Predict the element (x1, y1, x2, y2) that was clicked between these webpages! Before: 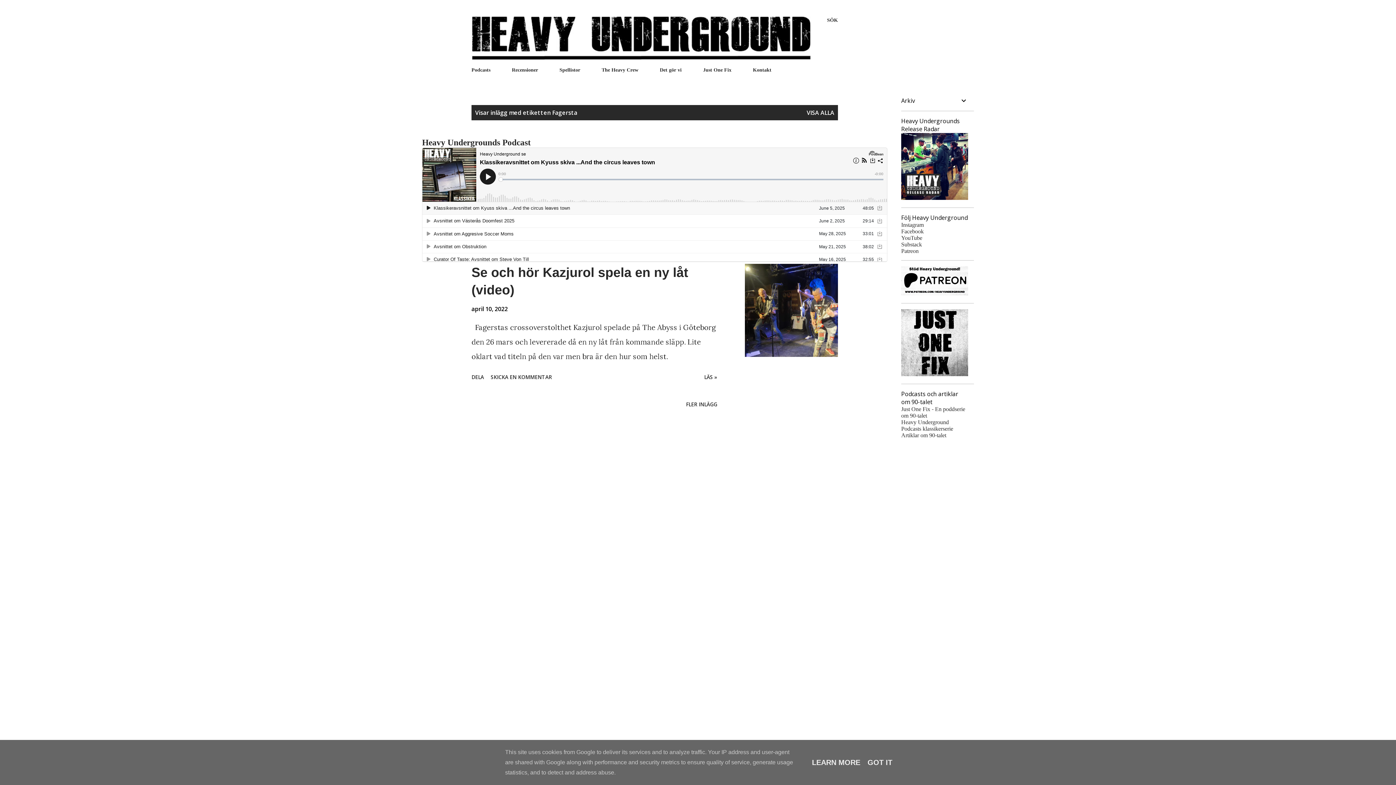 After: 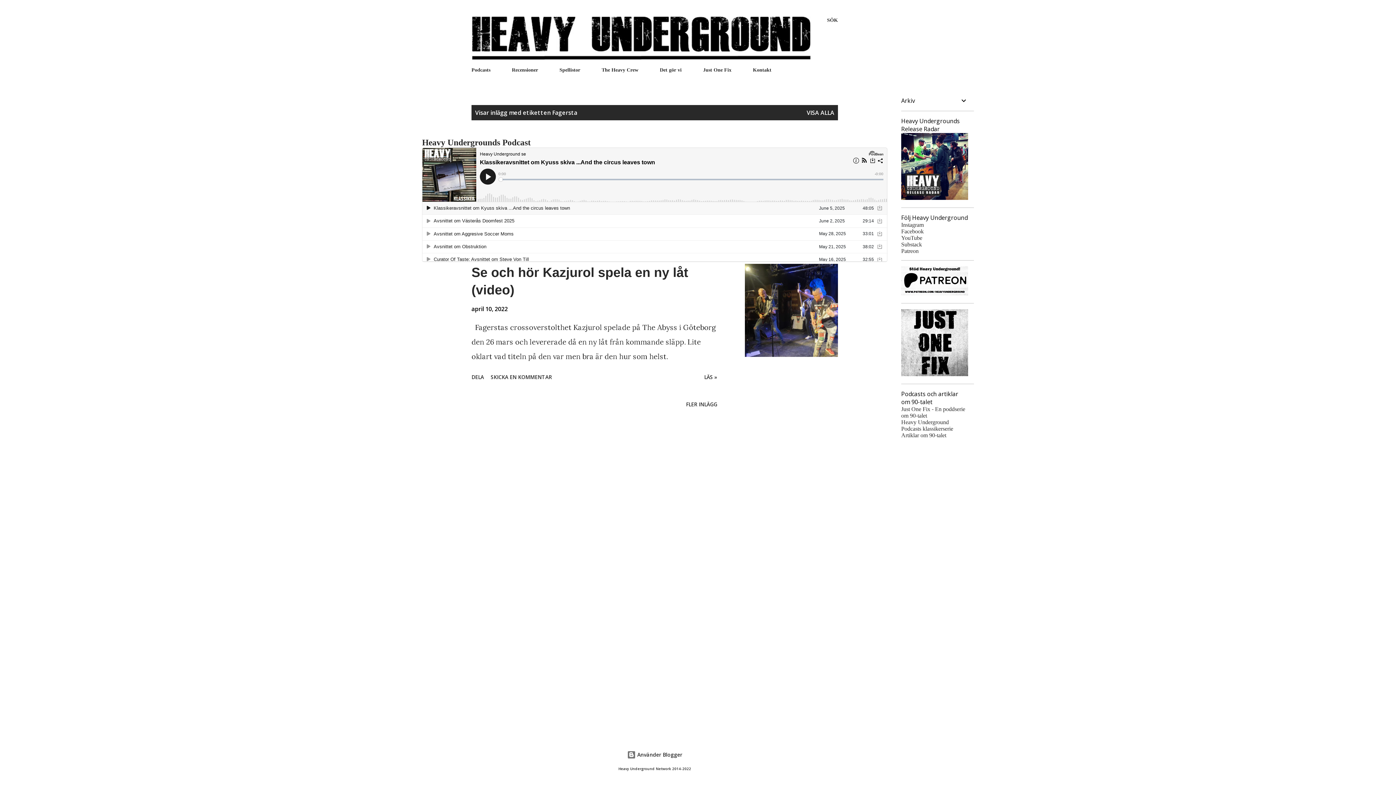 Action: bbox: (865, 758, 894, 766) label: GOT IT